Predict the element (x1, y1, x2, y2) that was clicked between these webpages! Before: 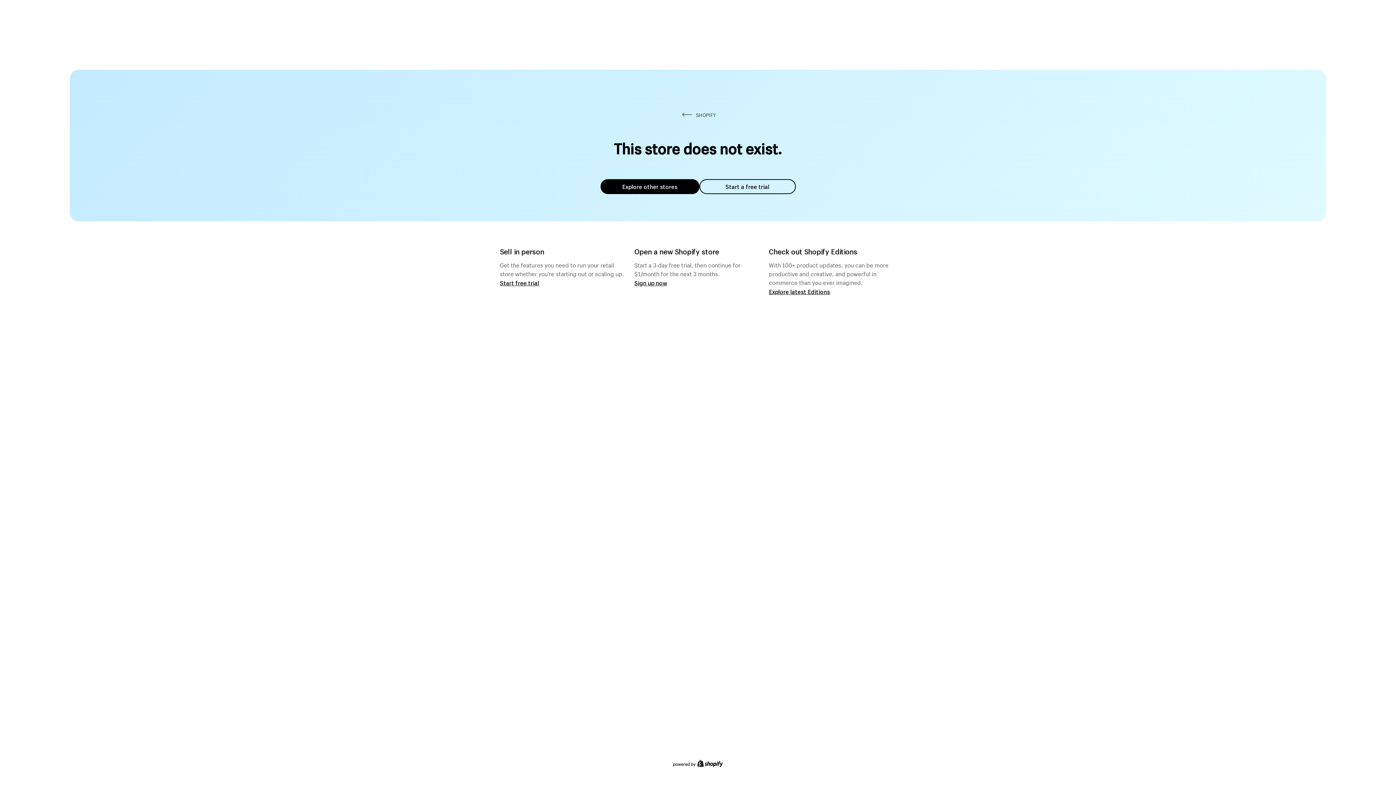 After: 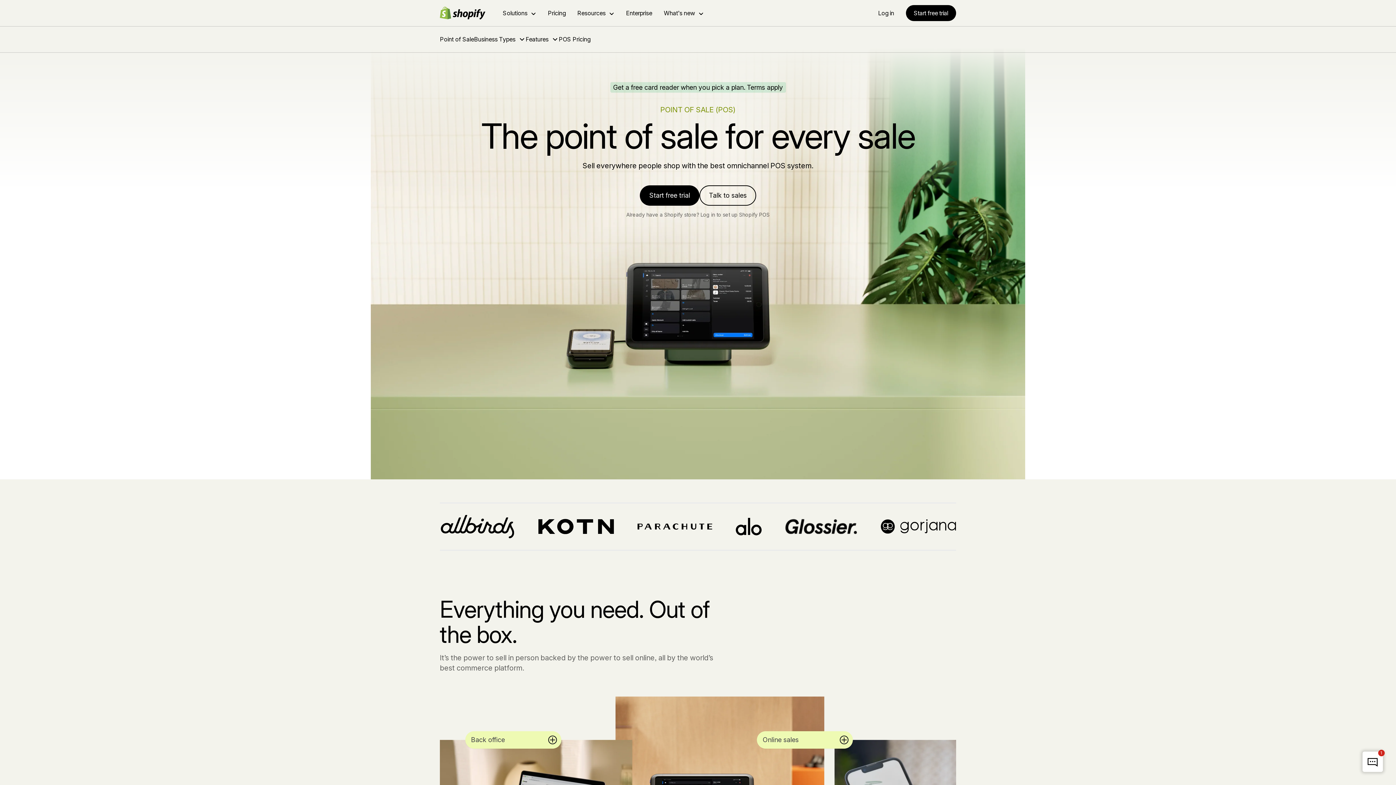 Action: label: Start free trial bbox: (500, 279, 539, 286)